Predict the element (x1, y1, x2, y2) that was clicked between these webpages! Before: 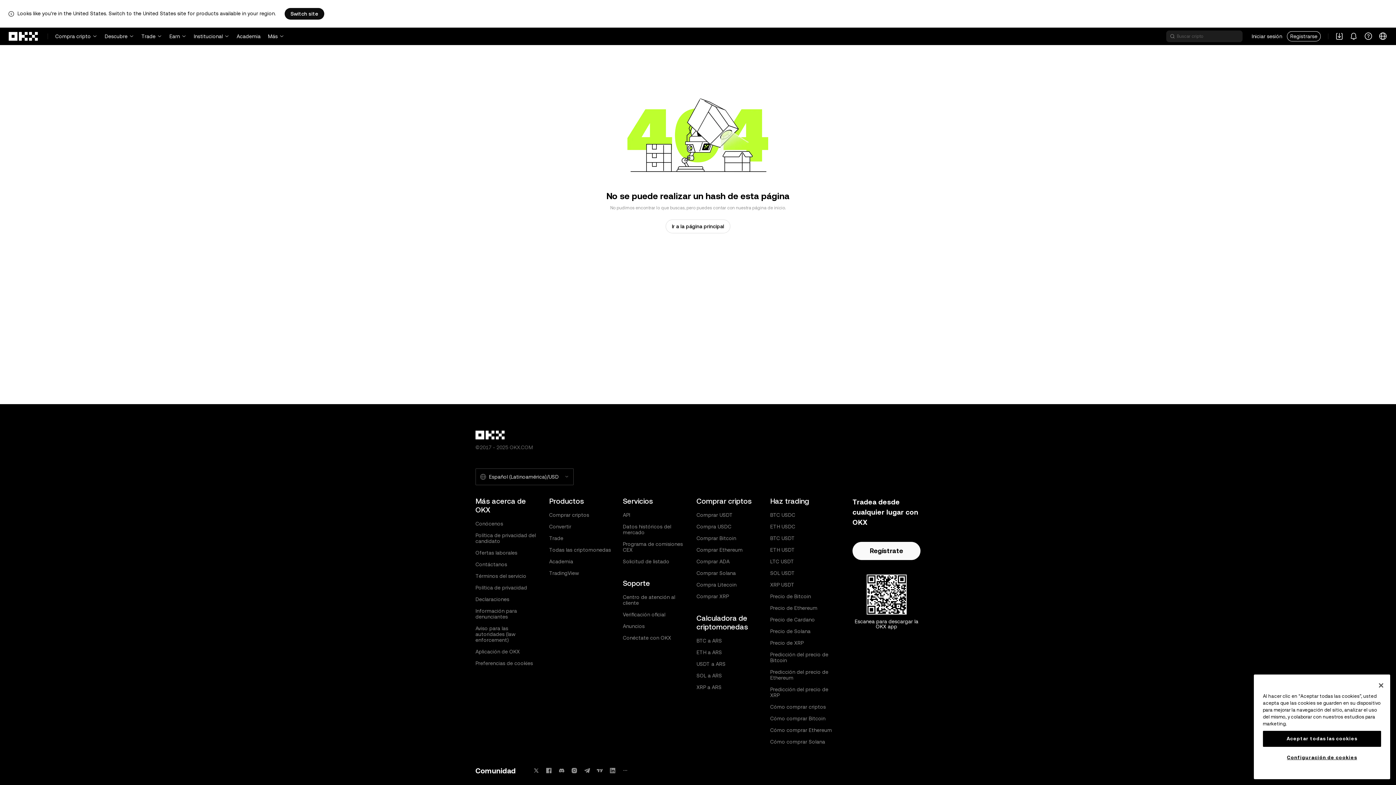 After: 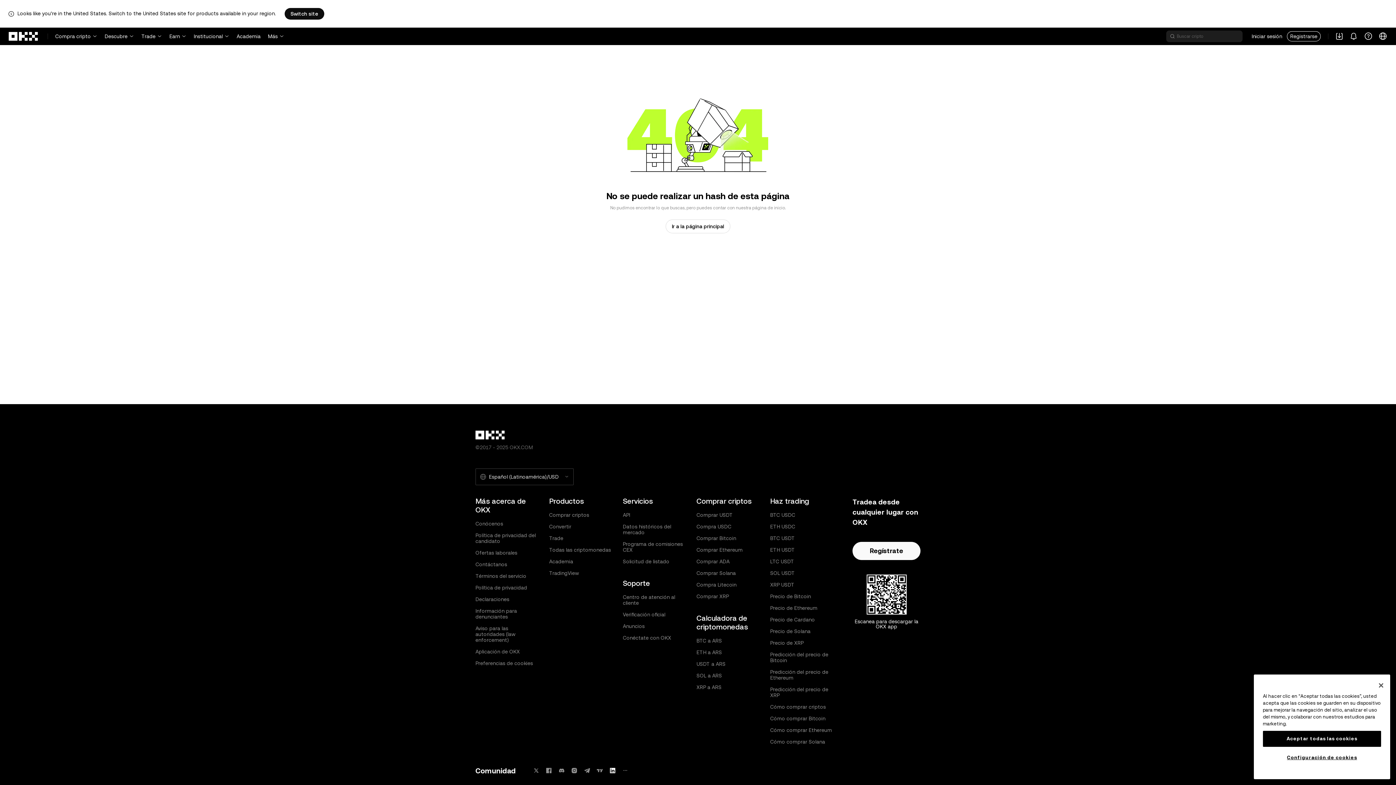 Action: bbox: (609, 766, 616, 775) label: Linkedin